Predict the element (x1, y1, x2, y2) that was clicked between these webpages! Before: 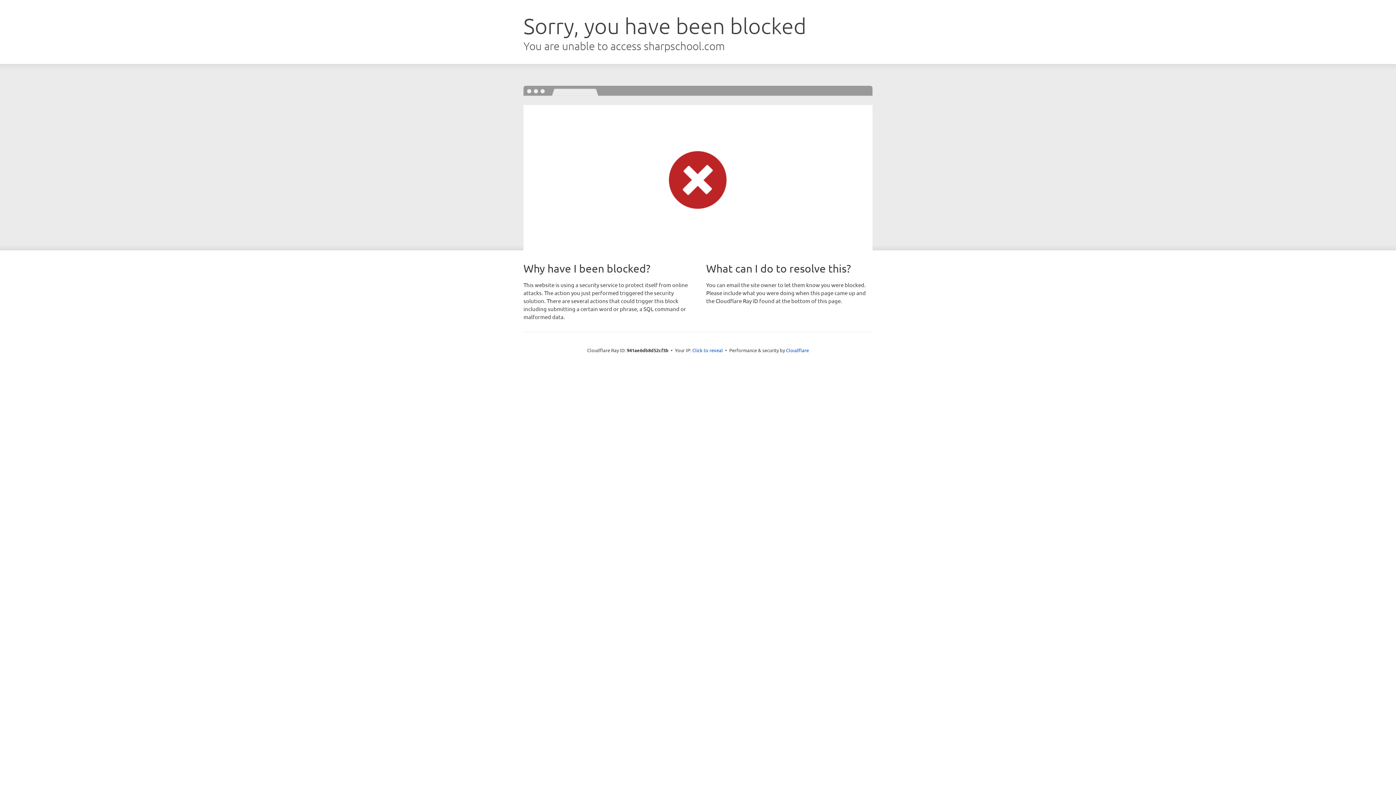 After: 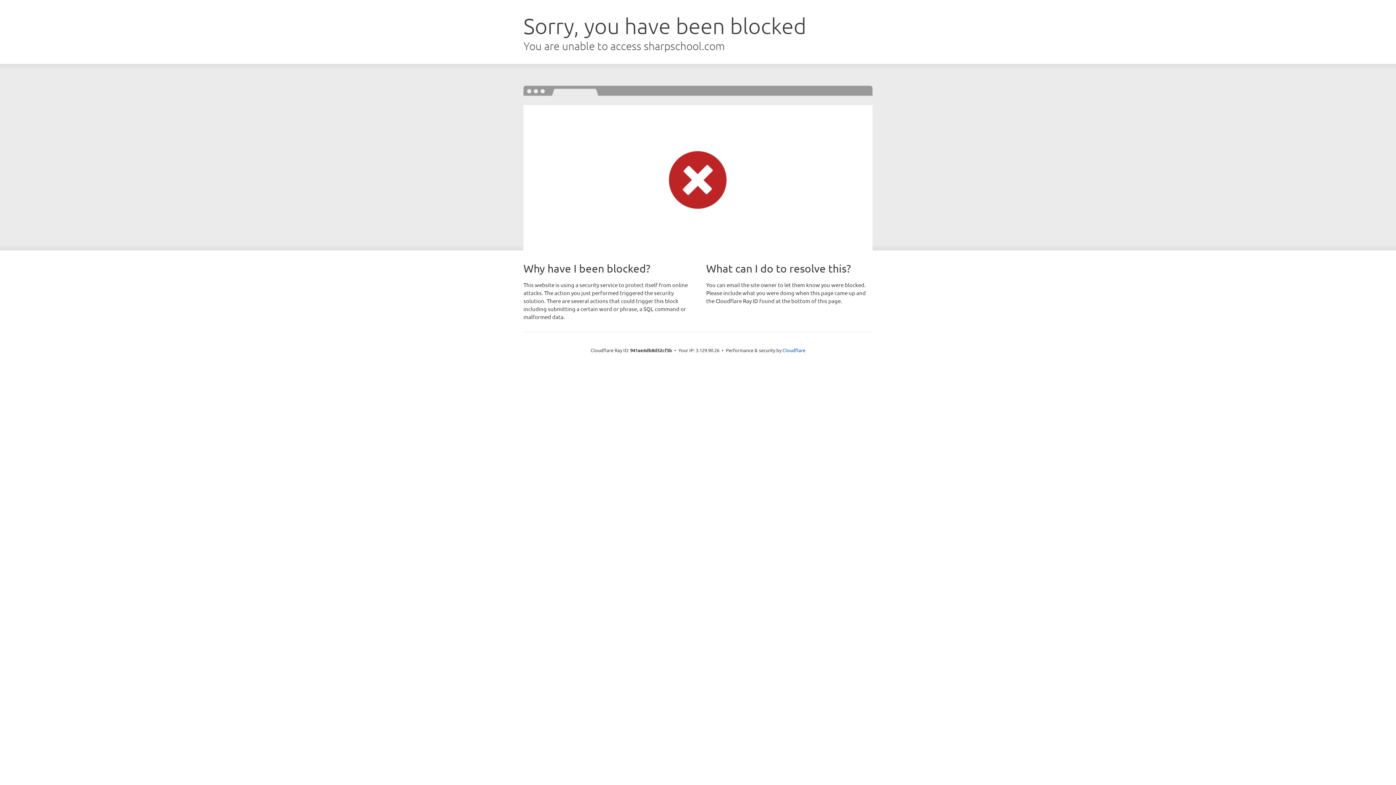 Action: label: Click to reveal bbox: (692, 346, 723, 353)